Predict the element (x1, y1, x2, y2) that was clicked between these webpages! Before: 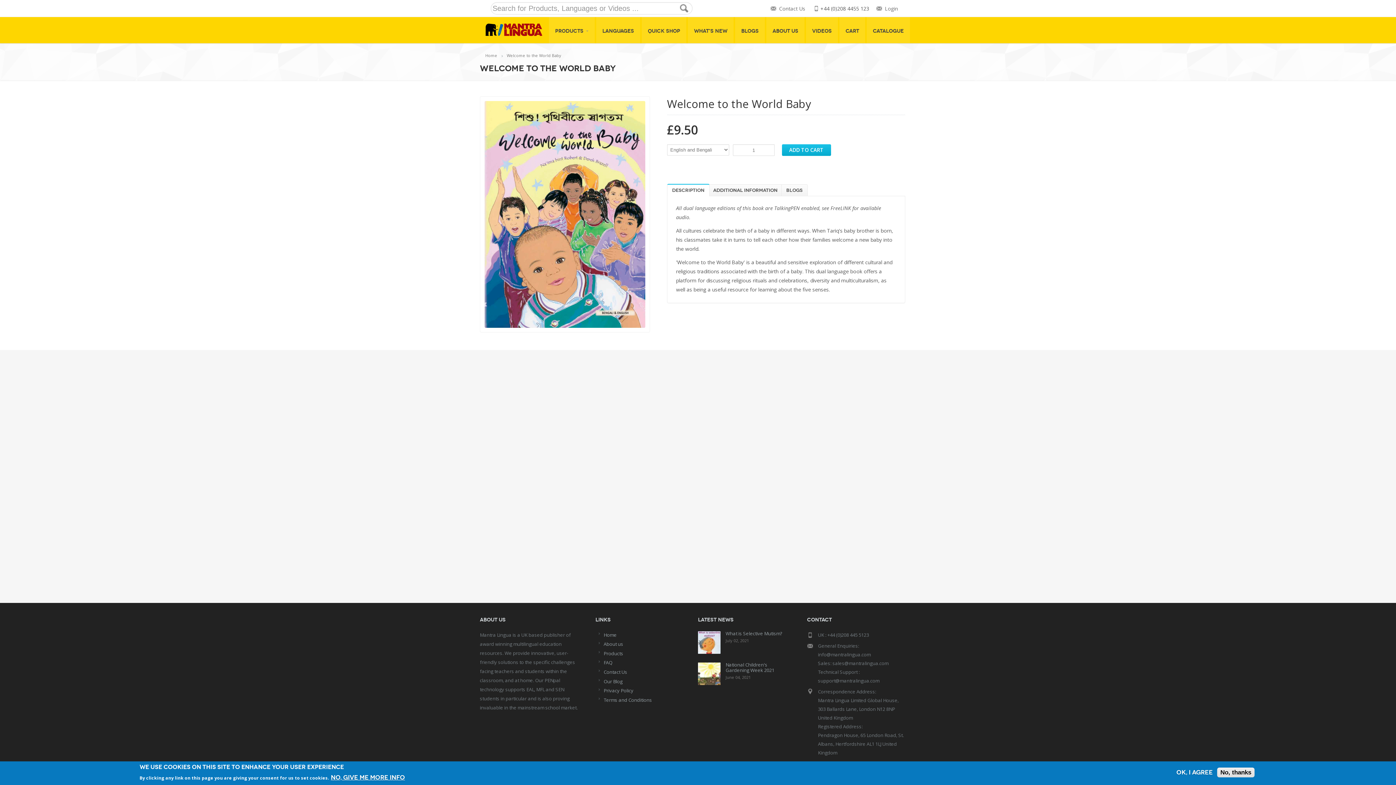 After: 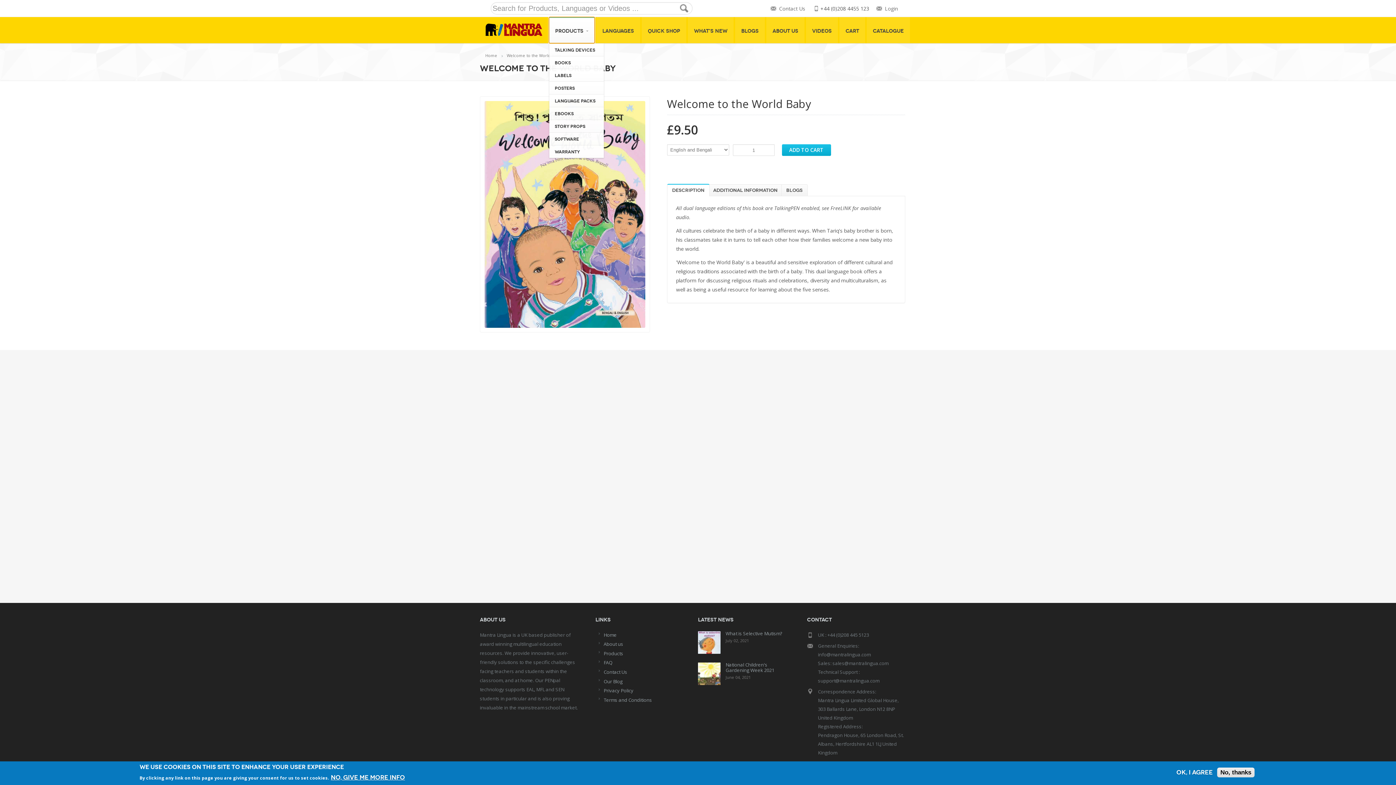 Action: bbox: (549, 17, 594, 43) label: PRODUCTS